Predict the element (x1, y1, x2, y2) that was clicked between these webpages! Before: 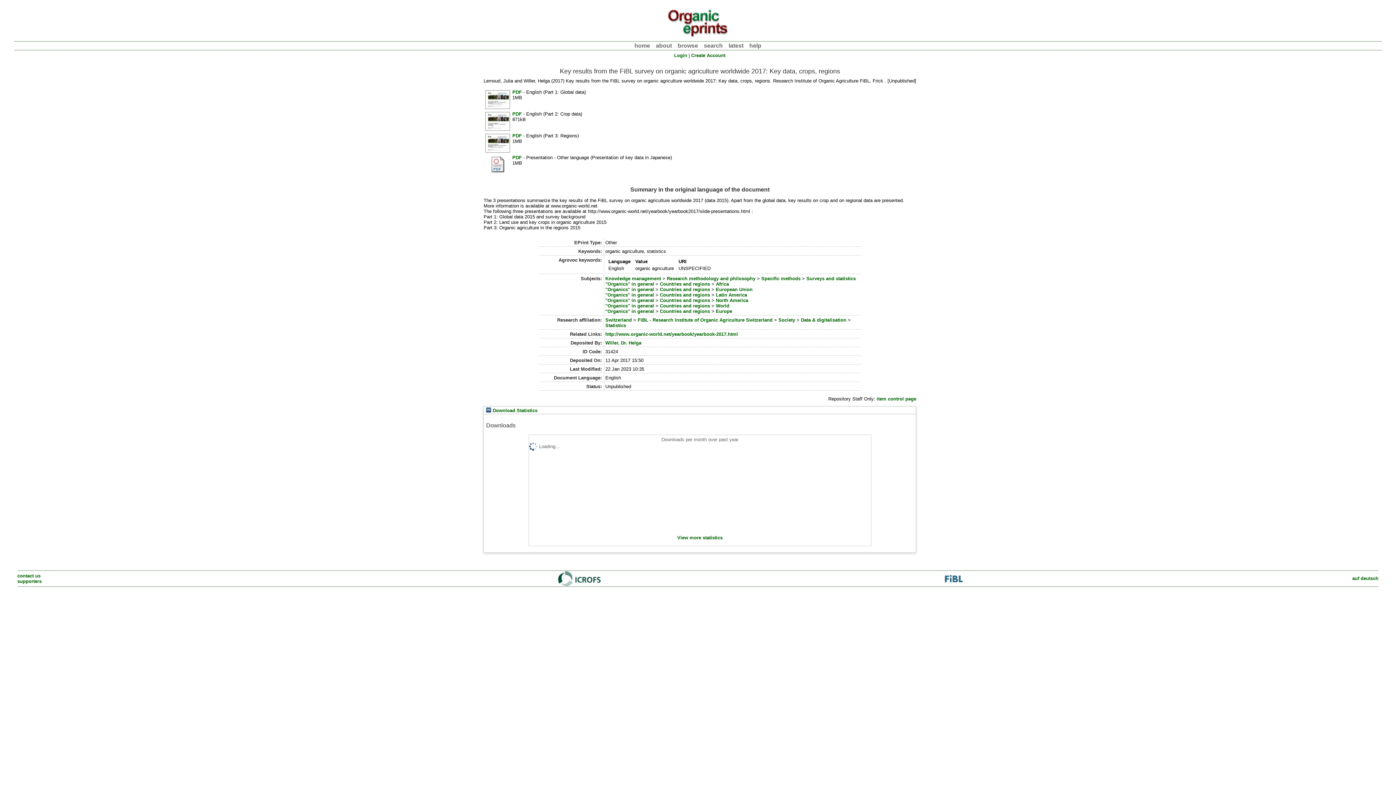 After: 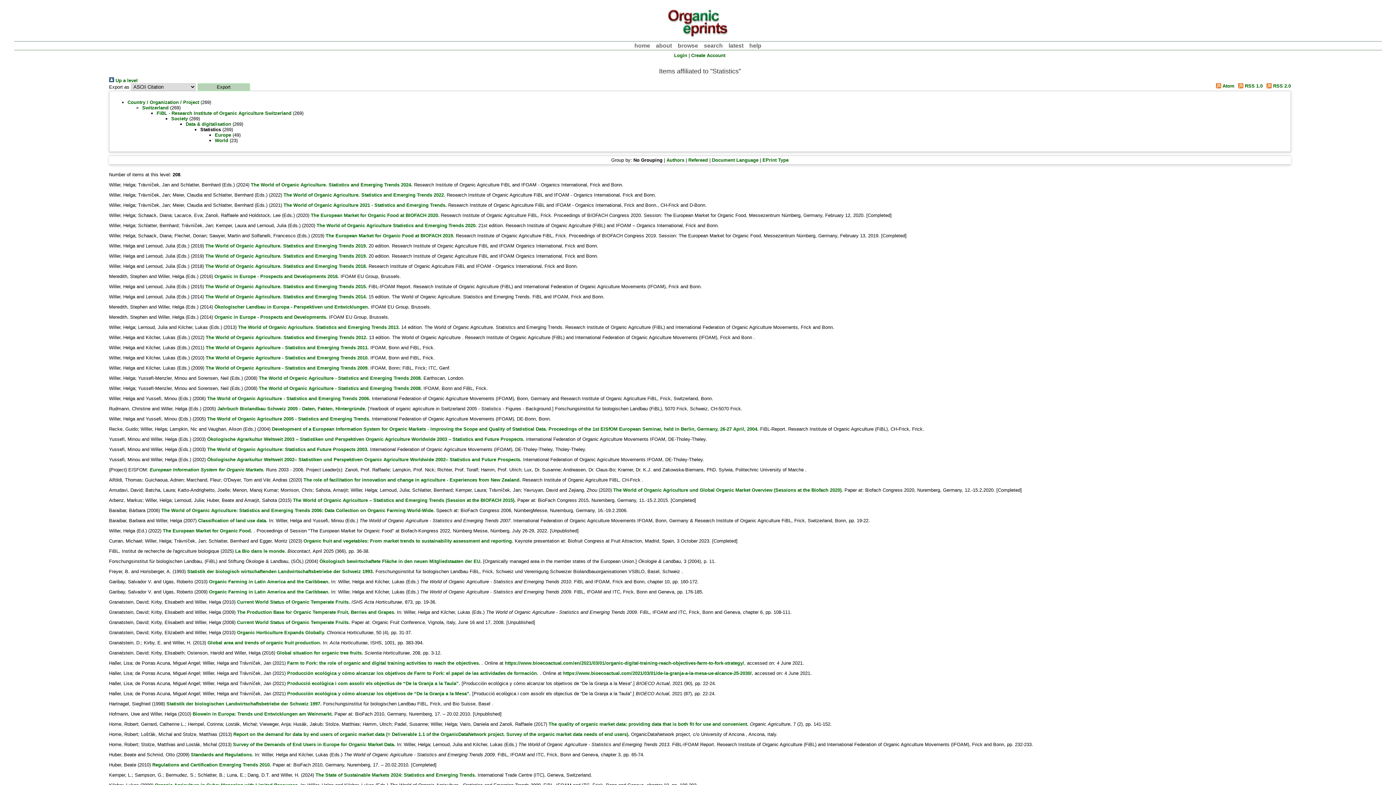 Action: bbox: (605, 323, 626, 328) label: Statistics